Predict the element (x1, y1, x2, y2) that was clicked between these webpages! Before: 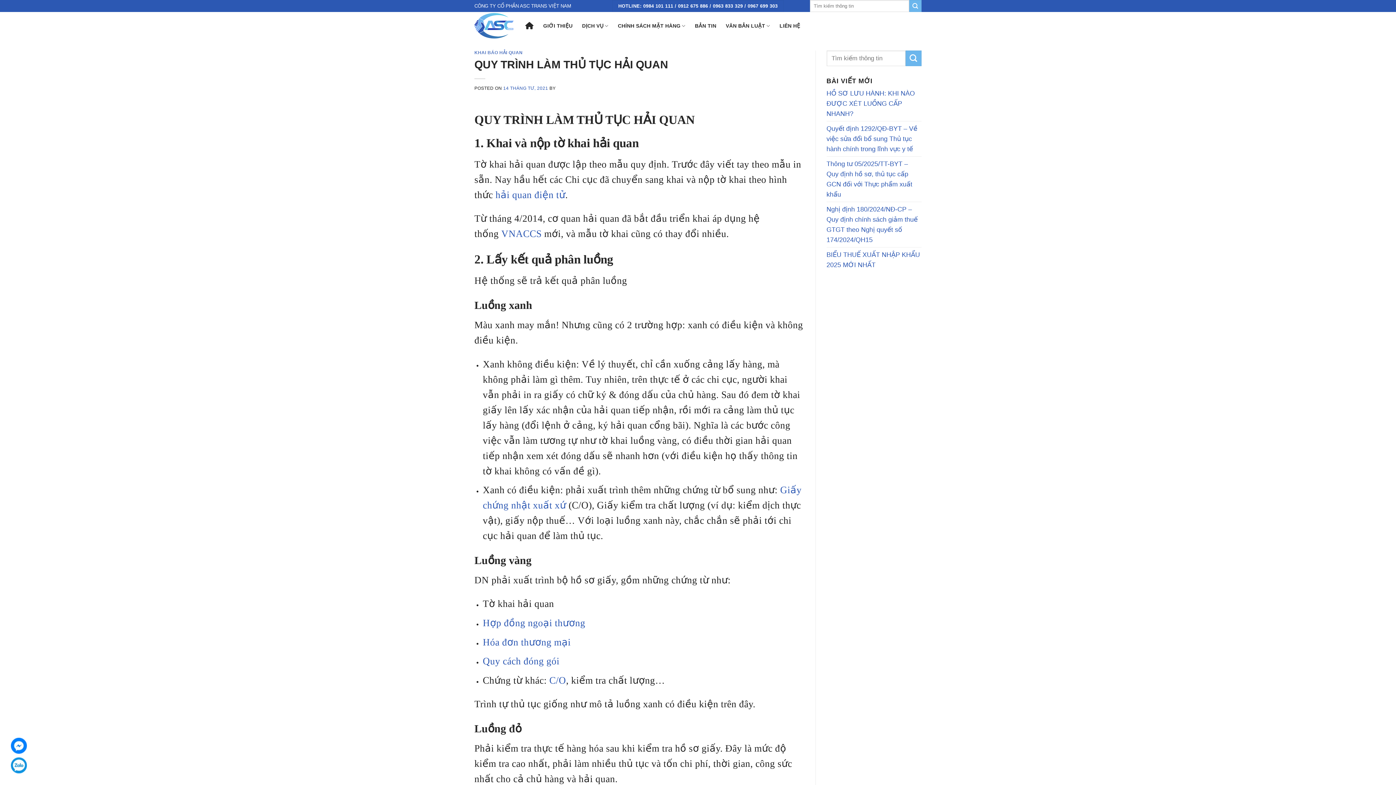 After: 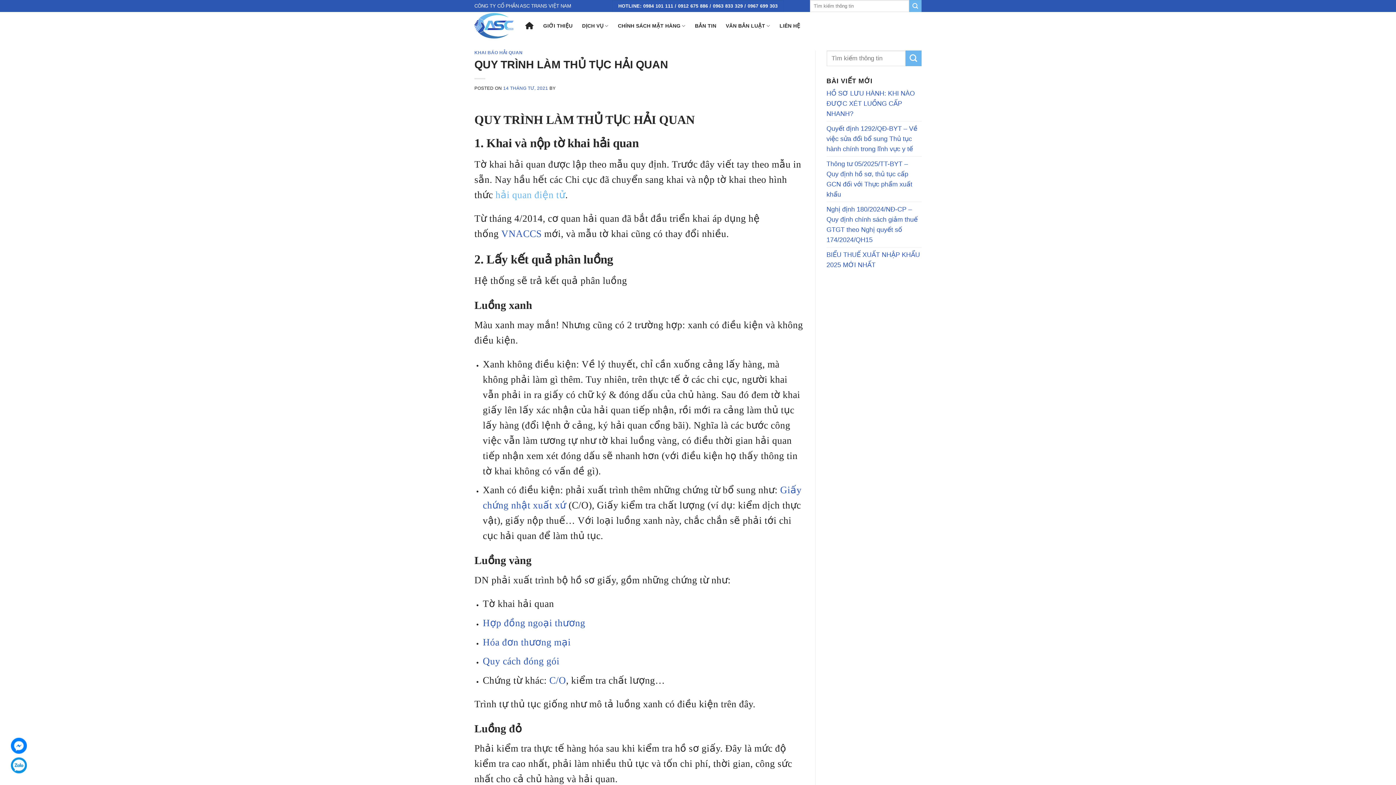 Action: label: hải quan điện tử bbox: (495, 189, 565, 200)